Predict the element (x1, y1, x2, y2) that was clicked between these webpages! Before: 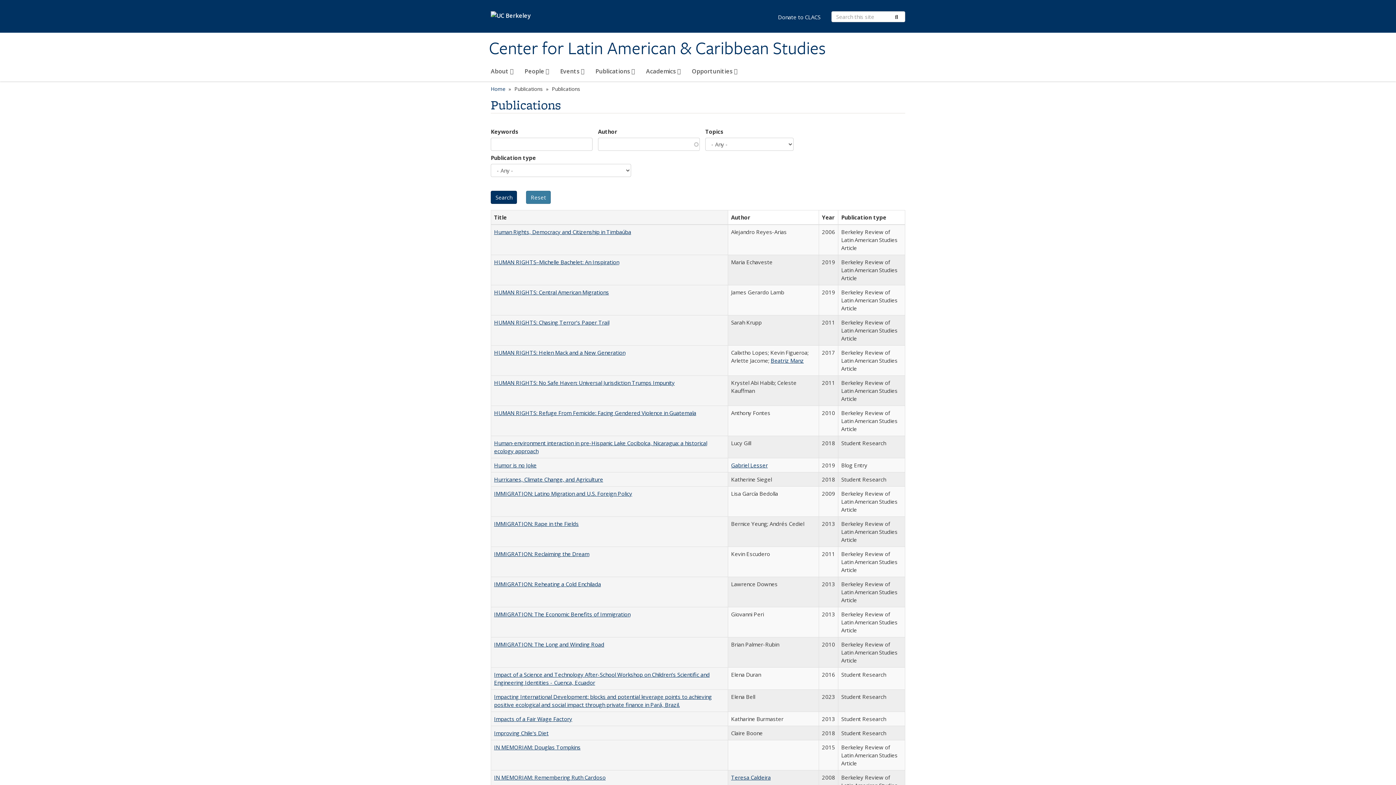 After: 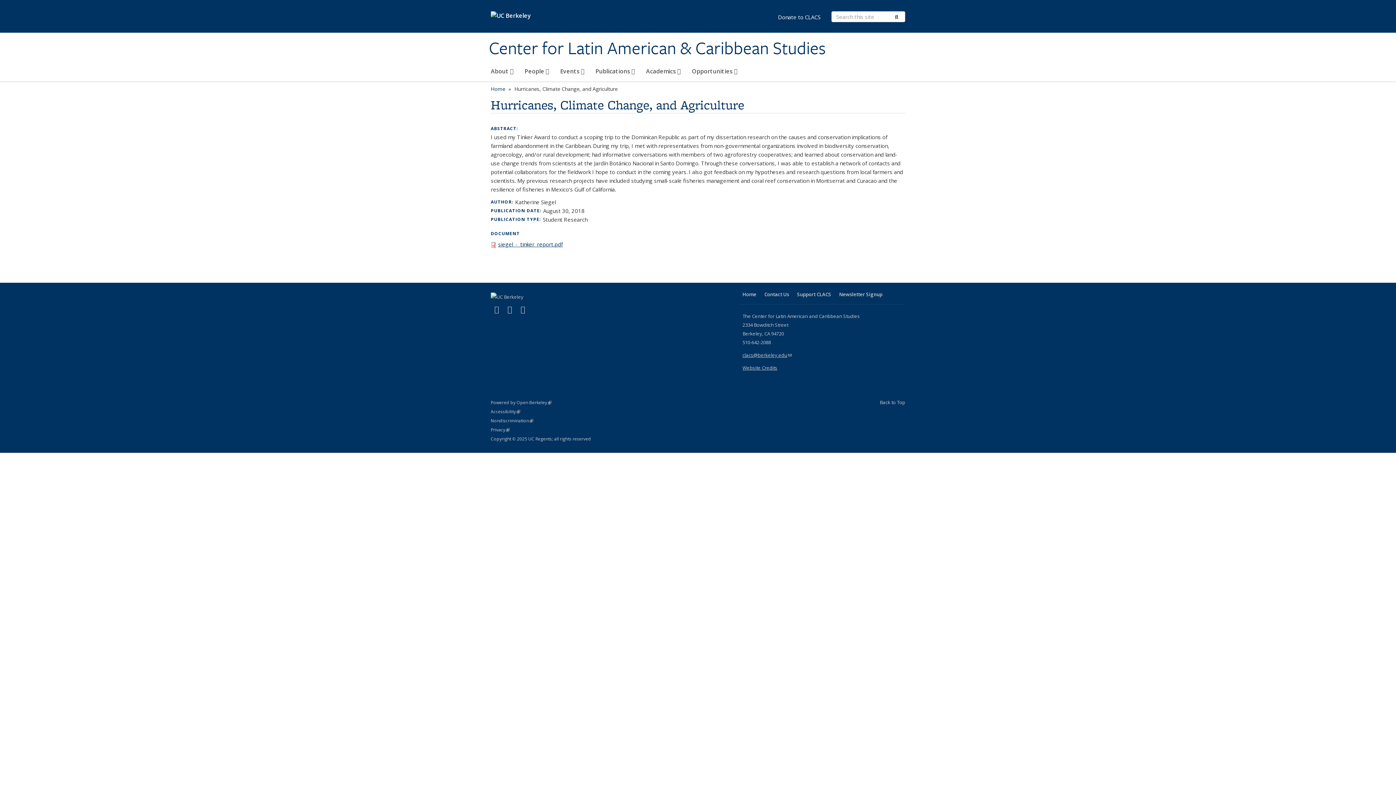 Action: label: Hurricanes, Climate Change, and Agriculture bbox: (494, 476, 603, 483)